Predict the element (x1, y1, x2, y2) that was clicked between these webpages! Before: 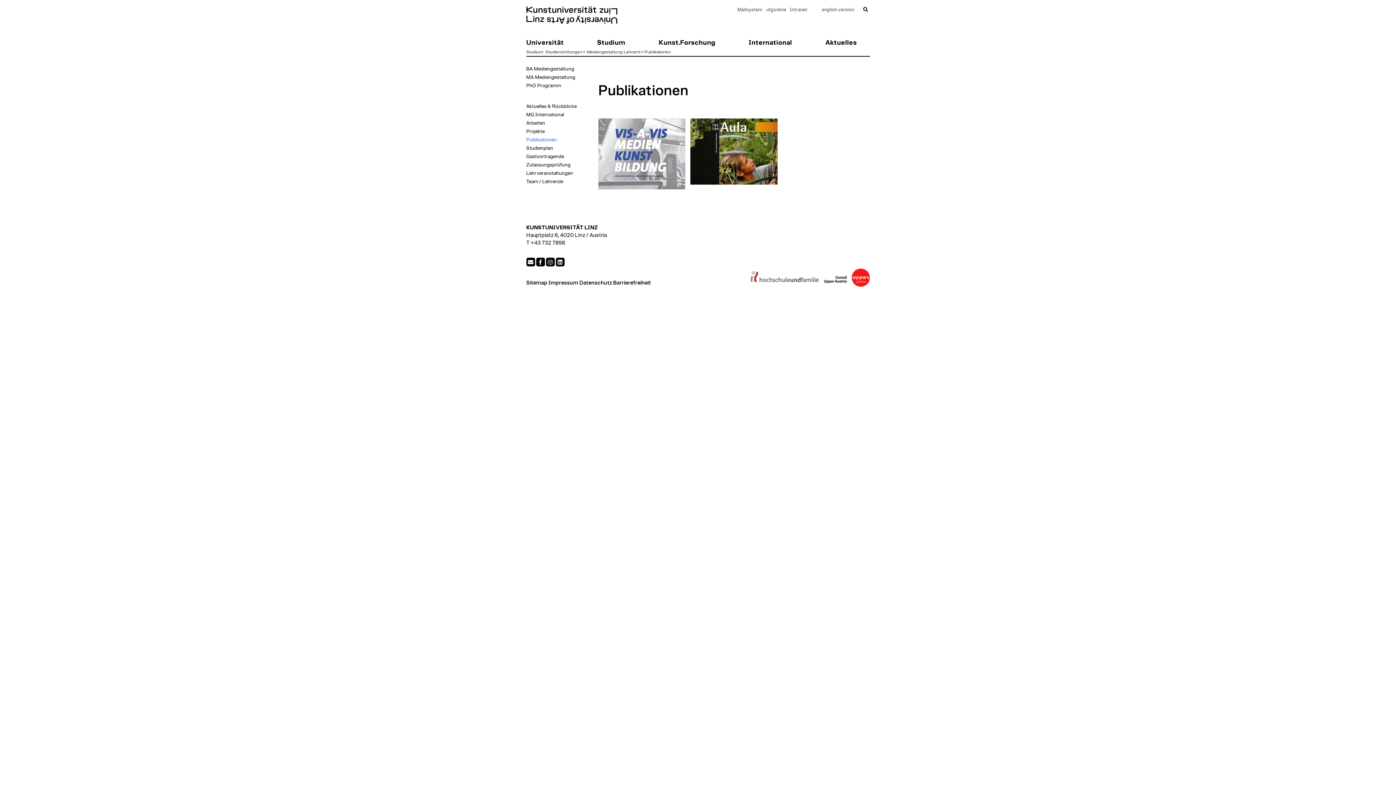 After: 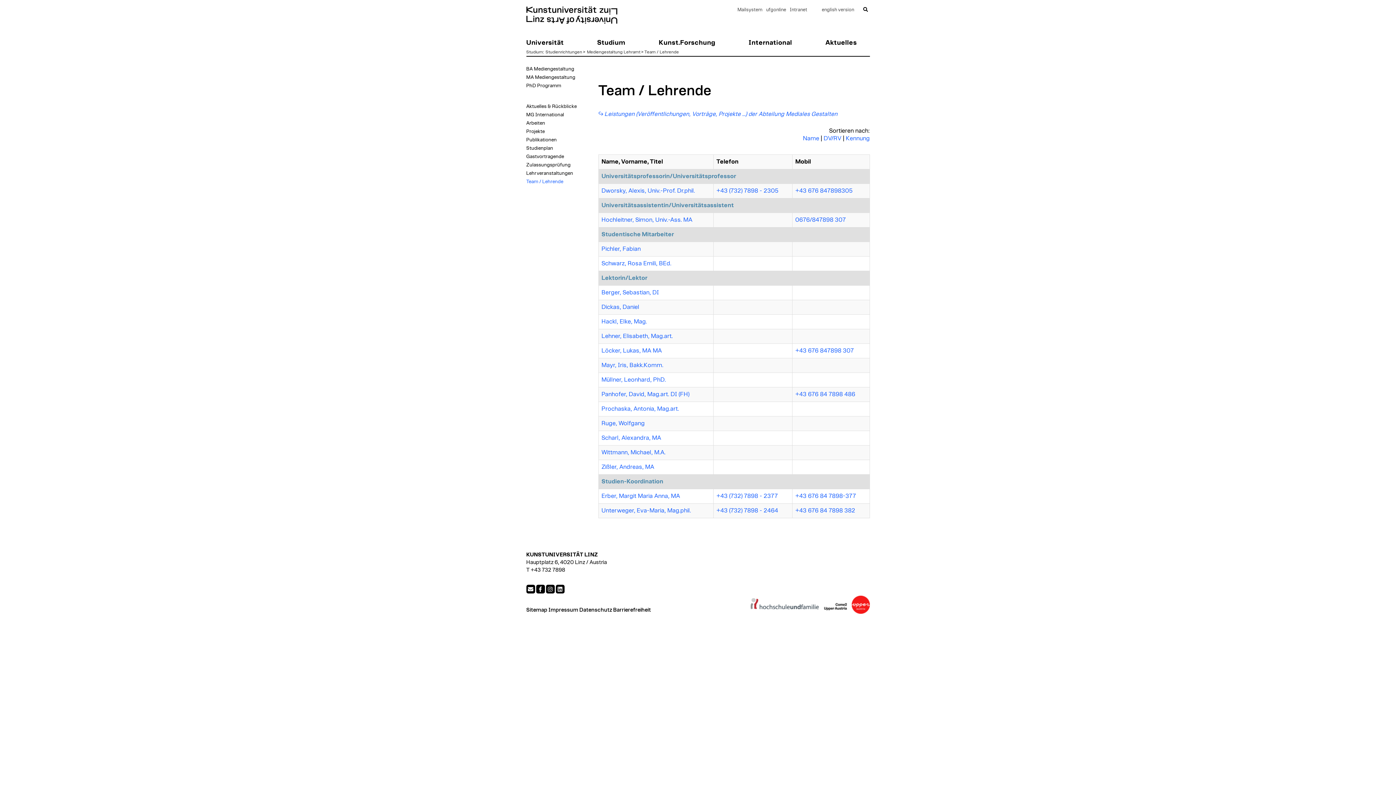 Action: bbox: (526, 178, 563, 184) label: Team / Lehrende